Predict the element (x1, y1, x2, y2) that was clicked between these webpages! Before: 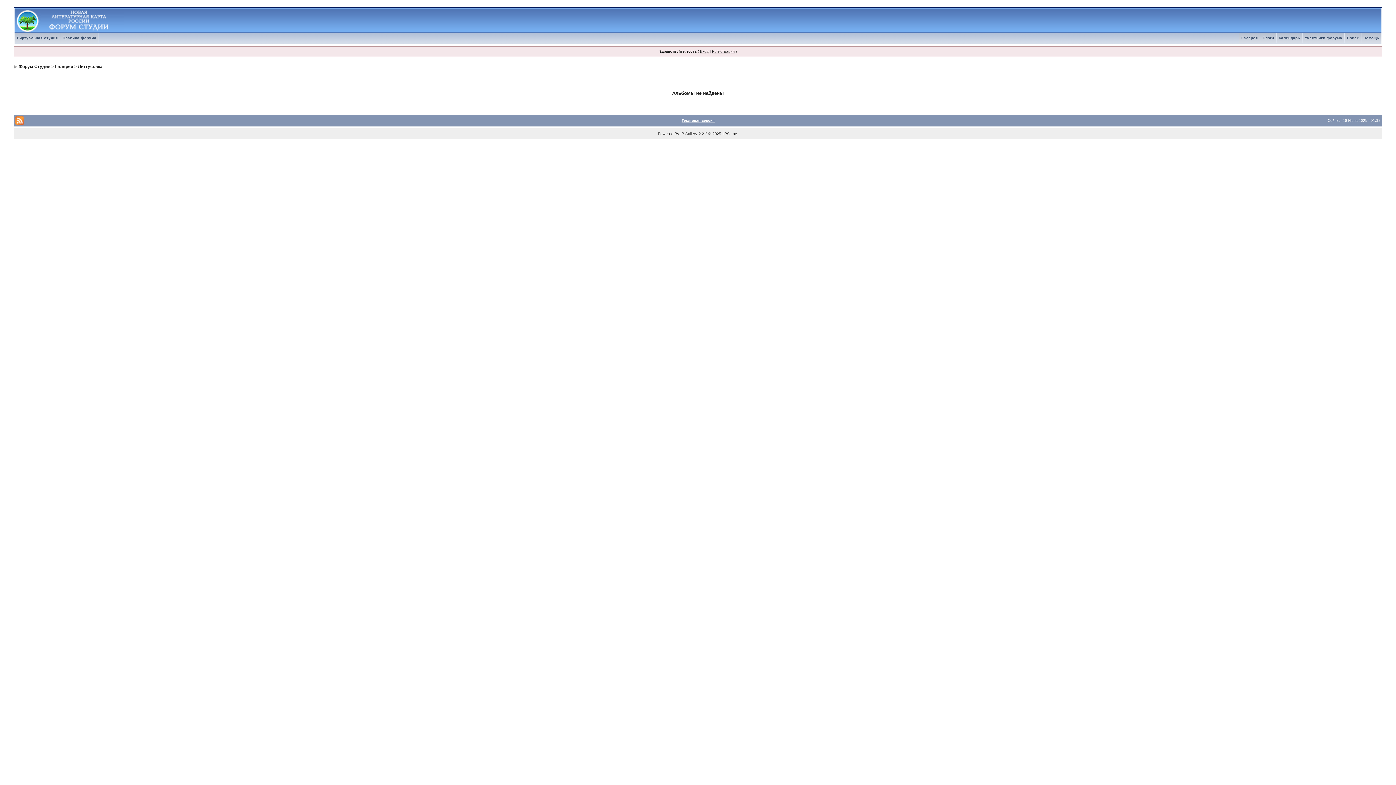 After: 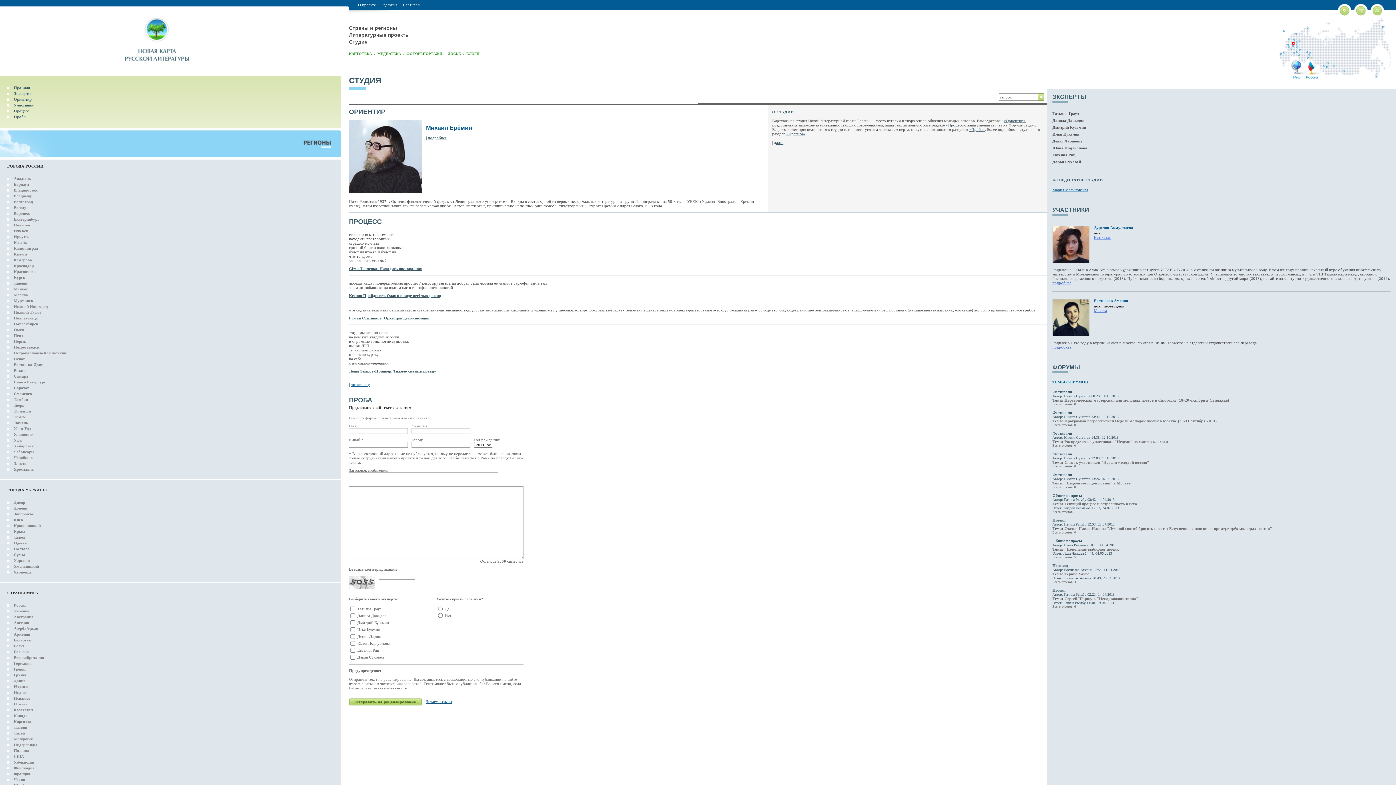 Action: label: Виртуальная студия bbox: (14, 36, 60, 40)